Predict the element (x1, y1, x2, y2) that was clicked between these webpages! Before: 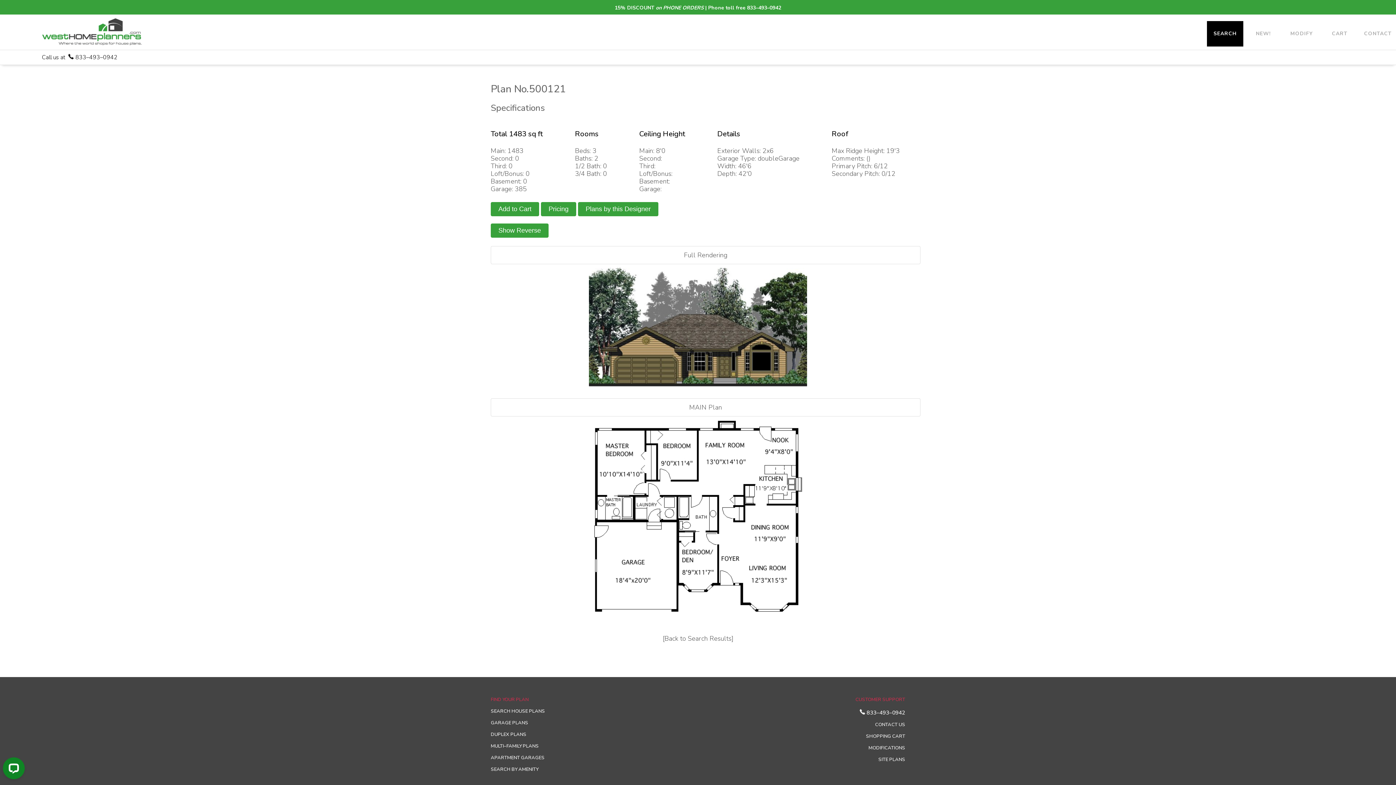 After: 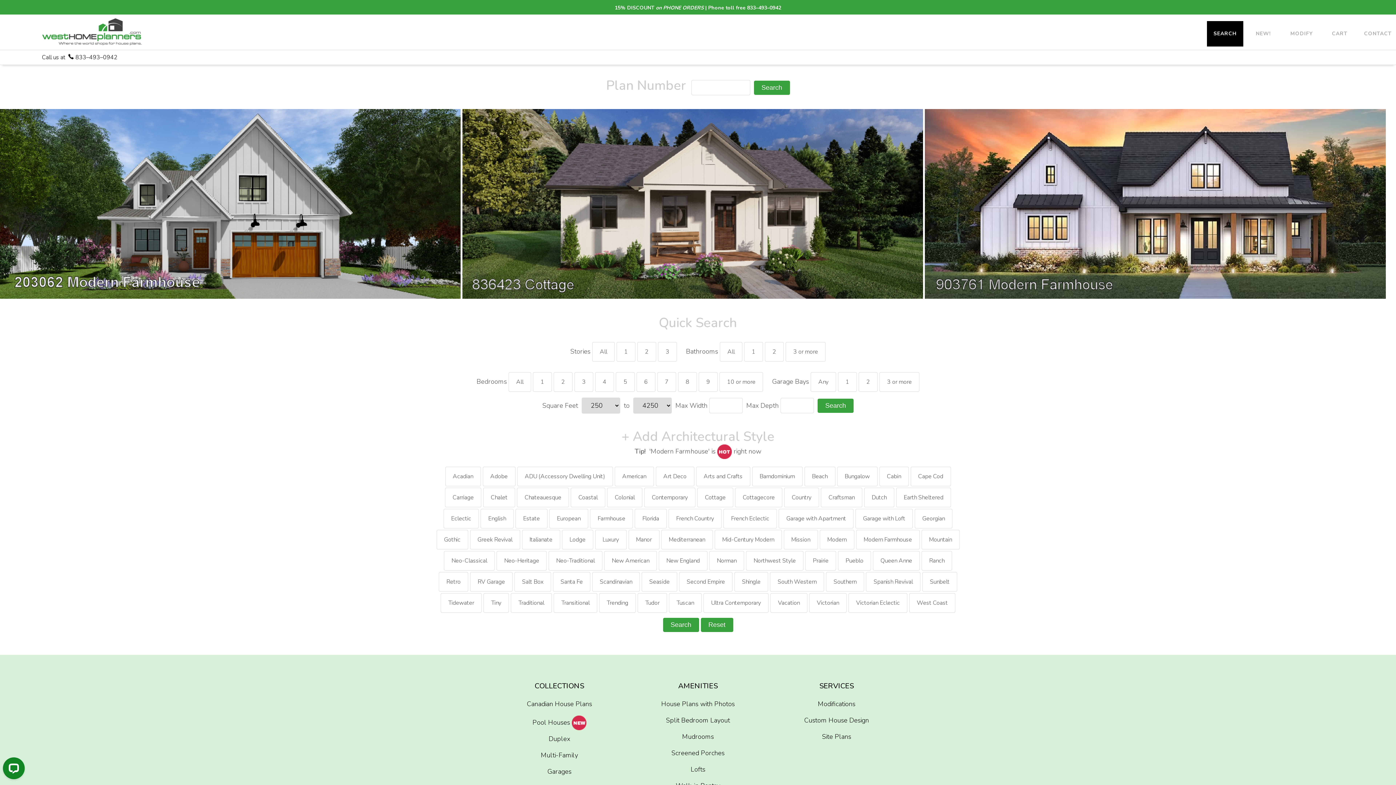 Action: bbox: (41, 39, 142, 48)